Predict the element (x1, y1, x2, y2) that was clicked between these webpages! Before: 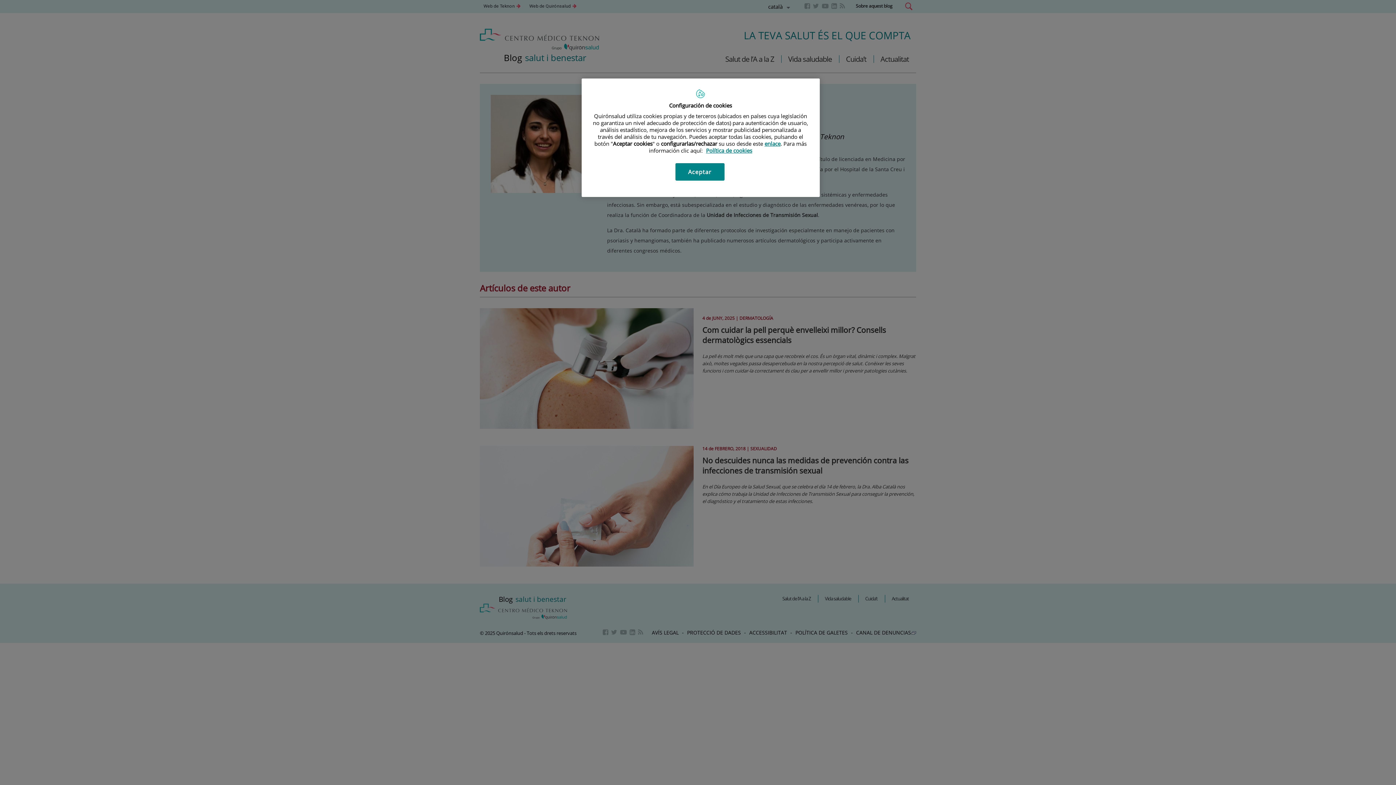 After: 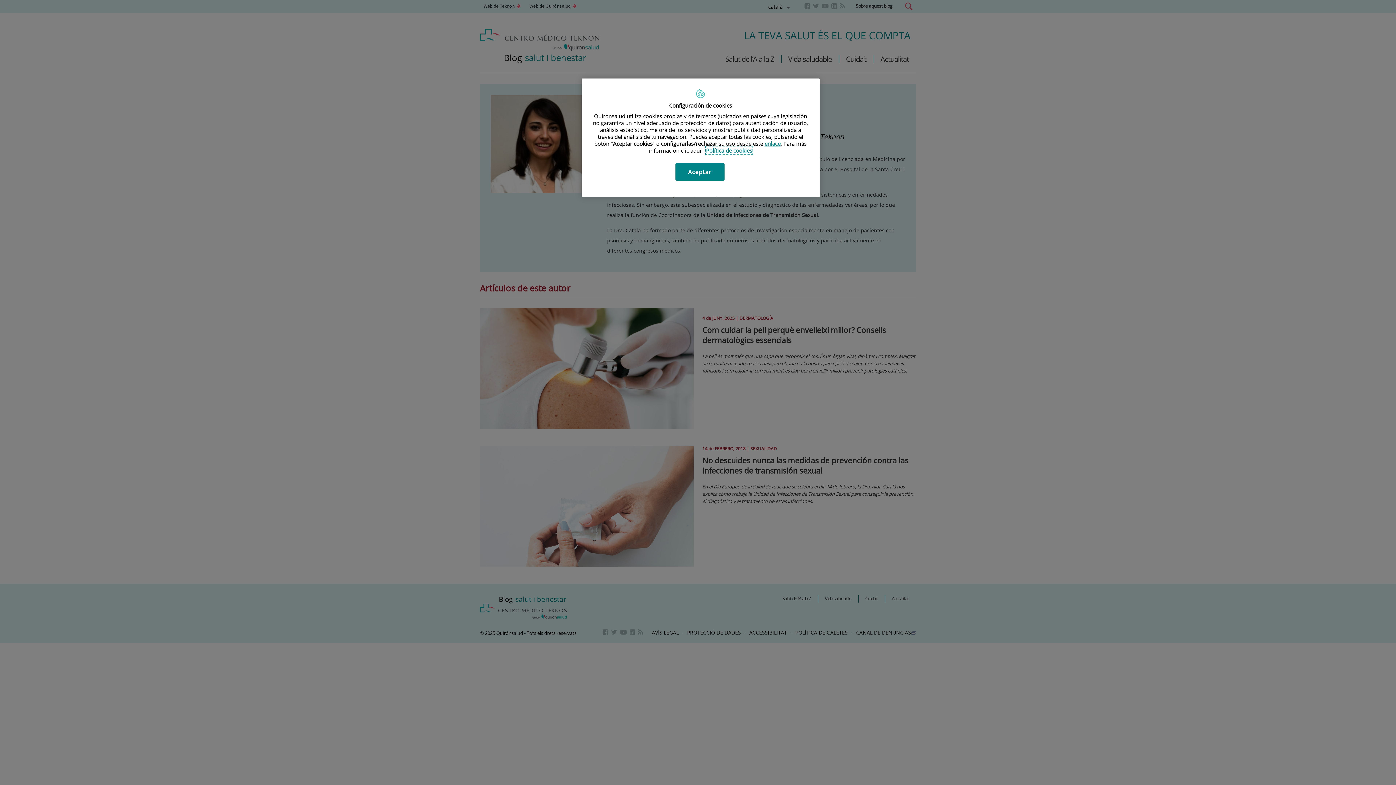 Action: label: Más información sobre su privacidad, se abre en una nueva pestaña bbox: (706, 146, 752, 154)